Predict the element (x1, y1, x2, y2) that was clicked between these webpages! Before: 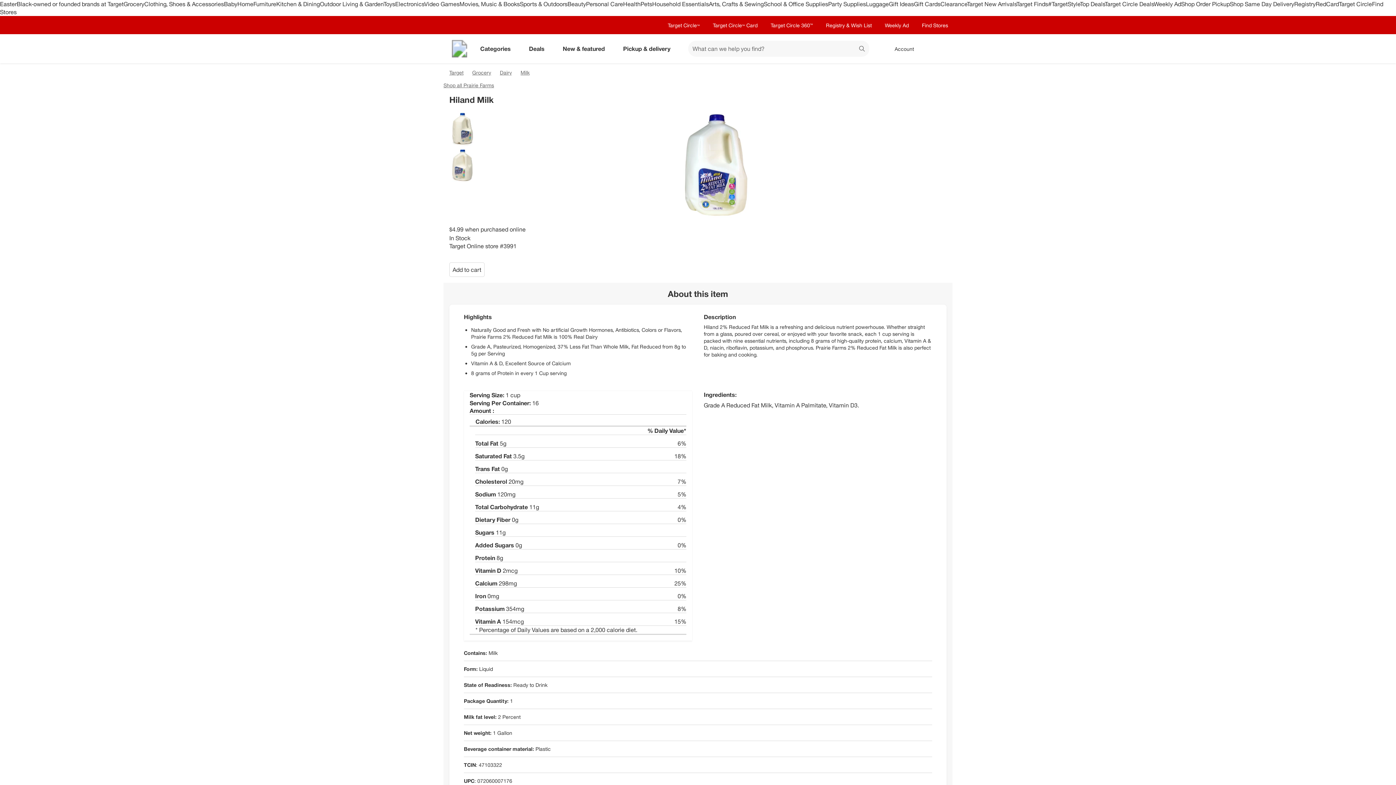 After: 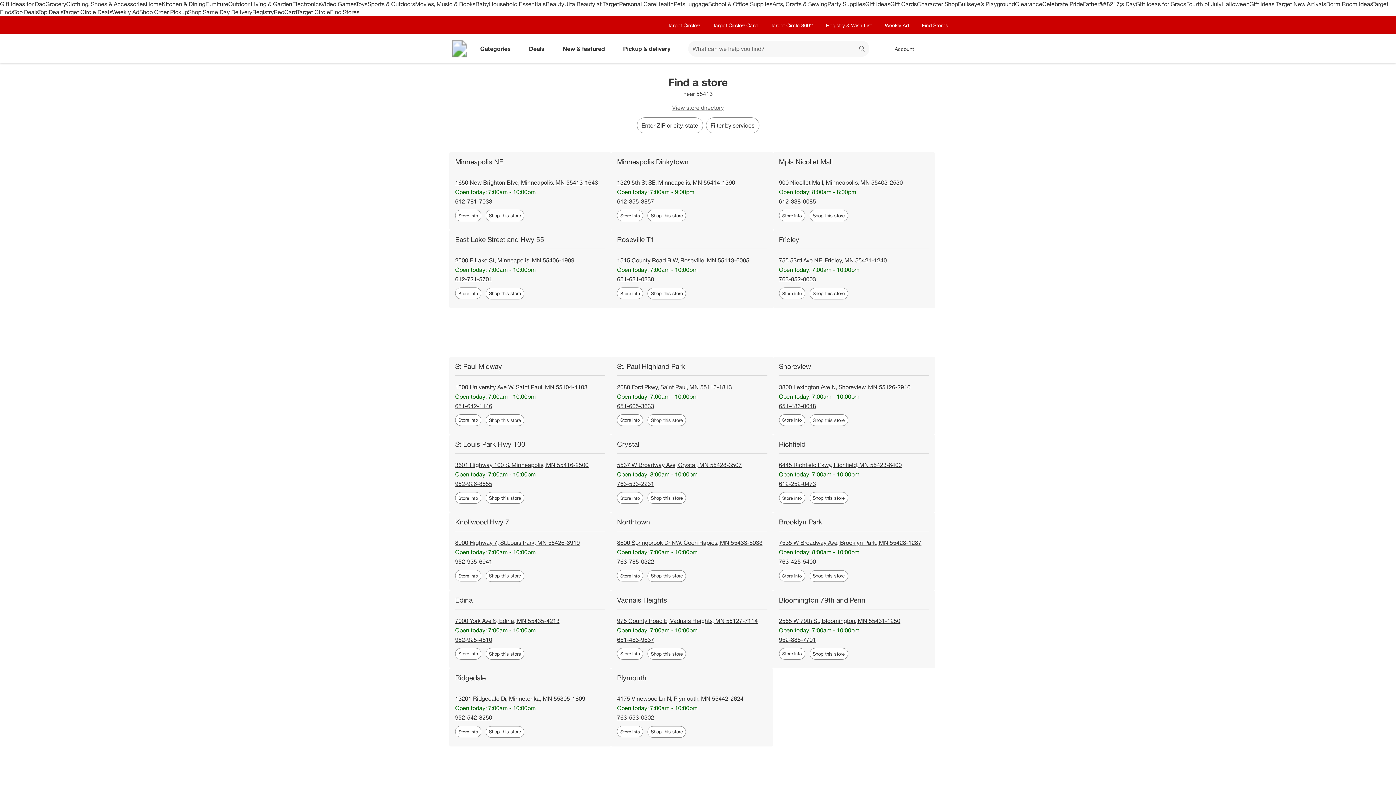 Action: label: Find Stores bbox: (922, 21, 948, 28)